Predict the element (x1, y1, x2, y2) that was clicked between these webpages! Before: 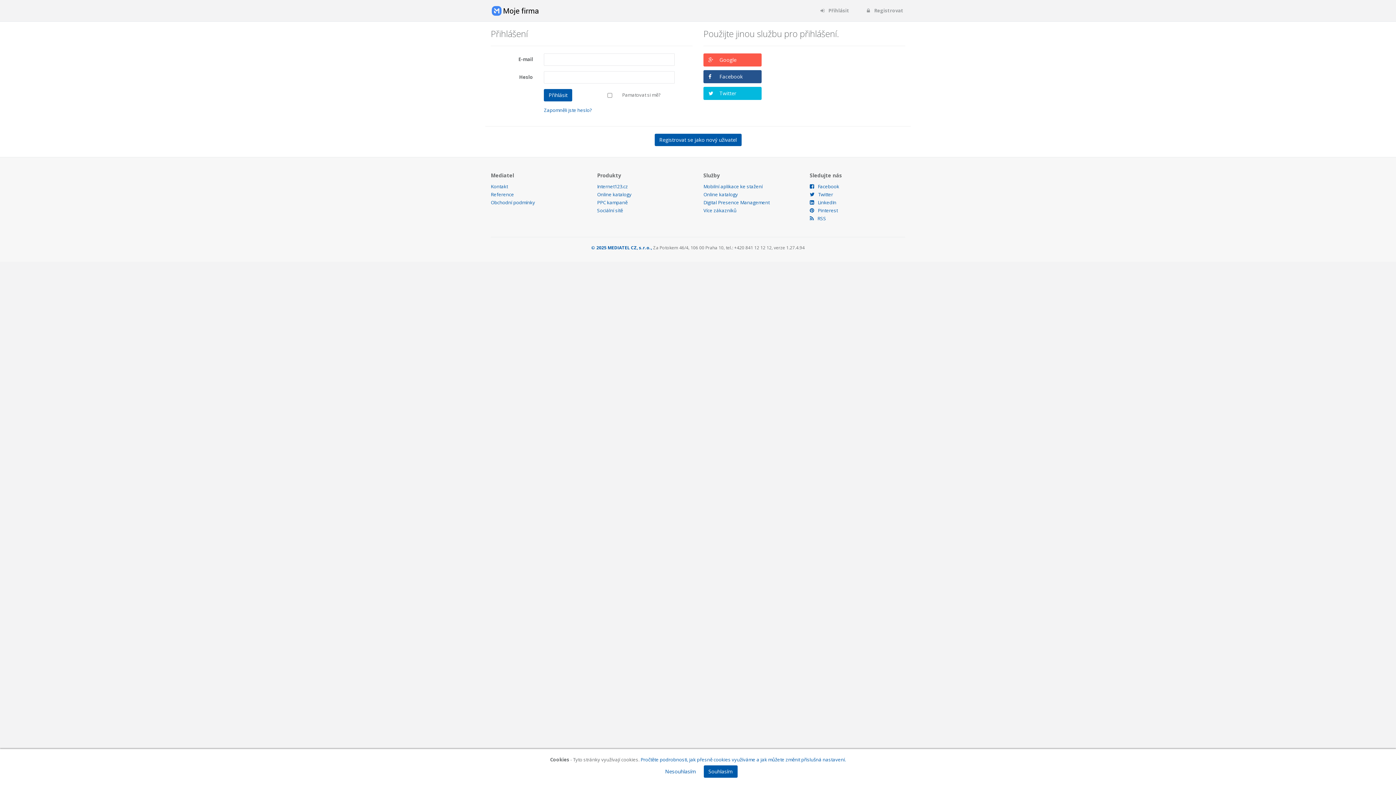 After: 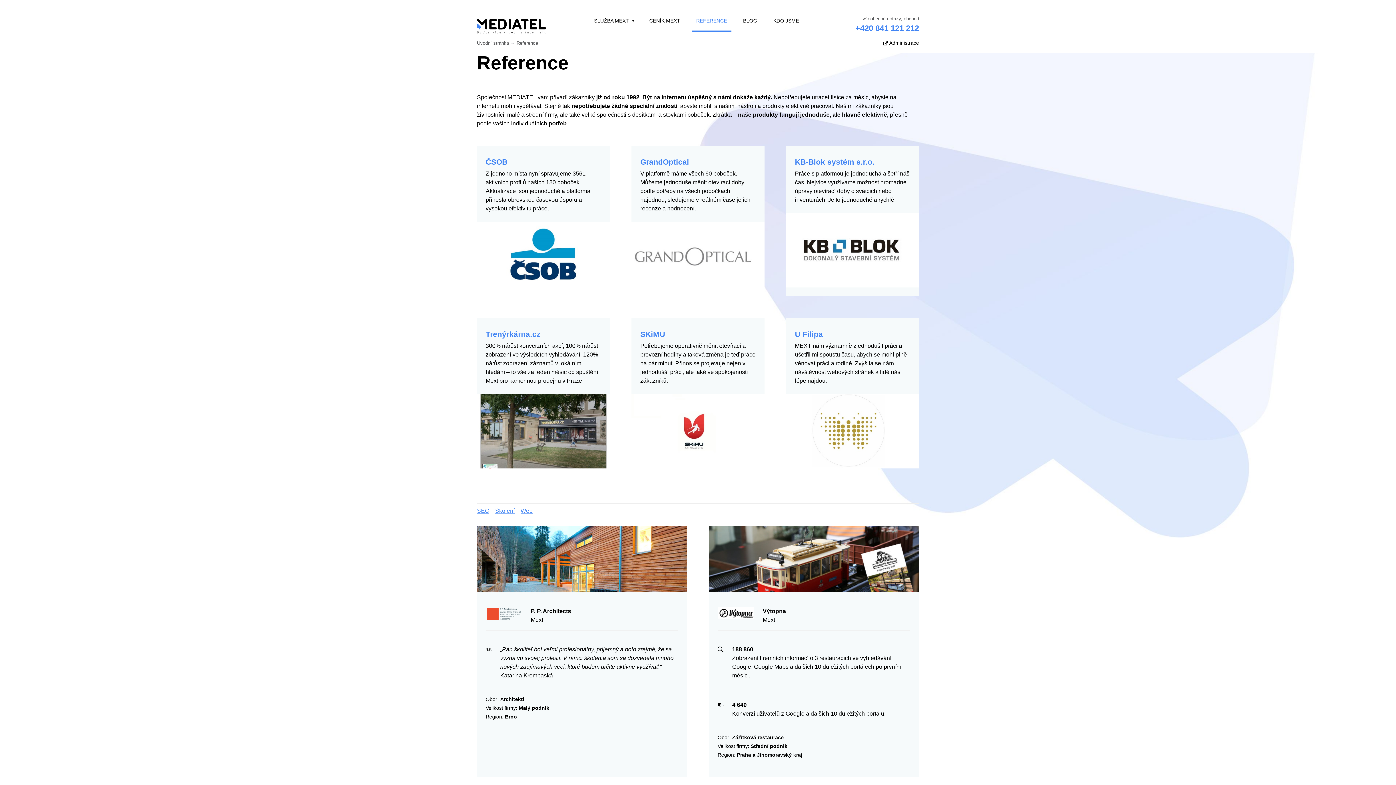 Action: label: Reference bbox: (490, 191, 514, 197)